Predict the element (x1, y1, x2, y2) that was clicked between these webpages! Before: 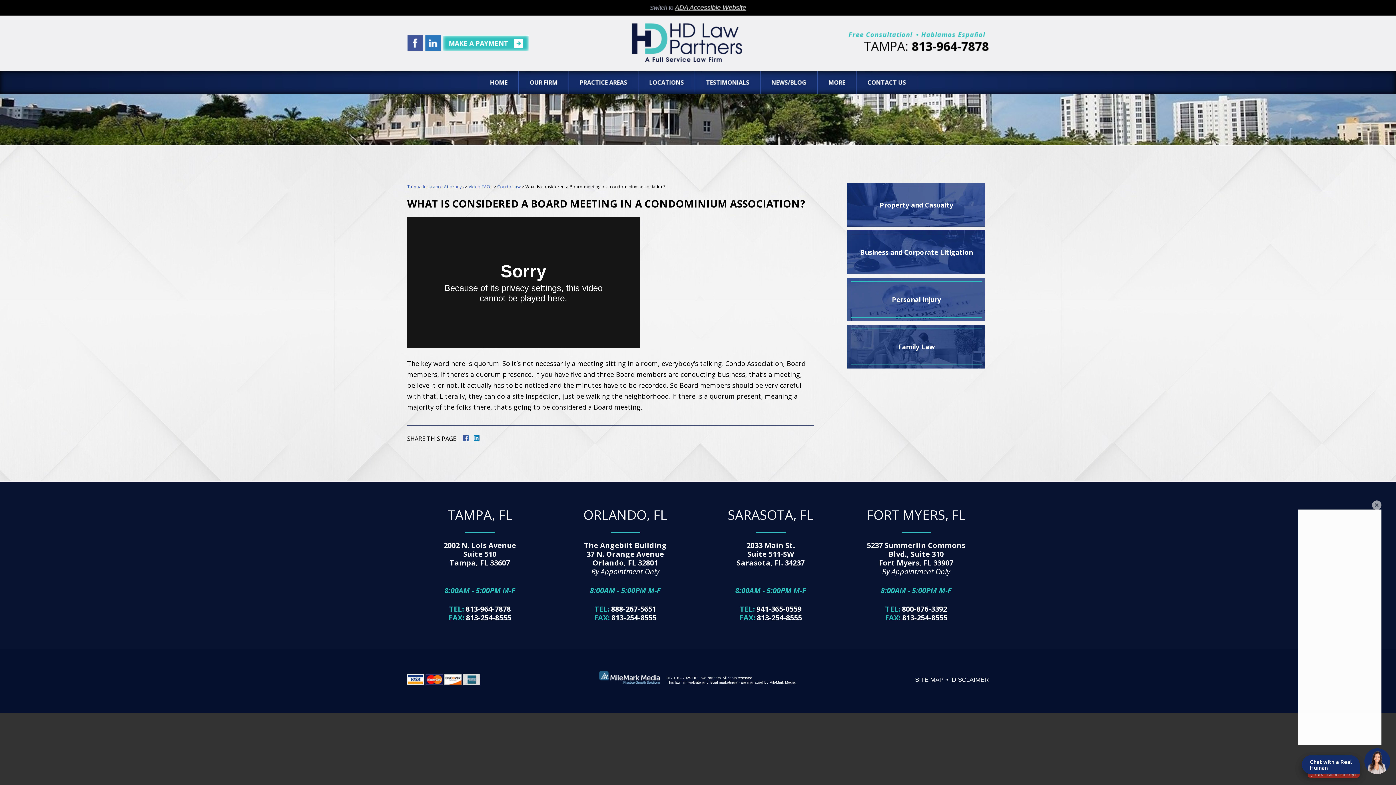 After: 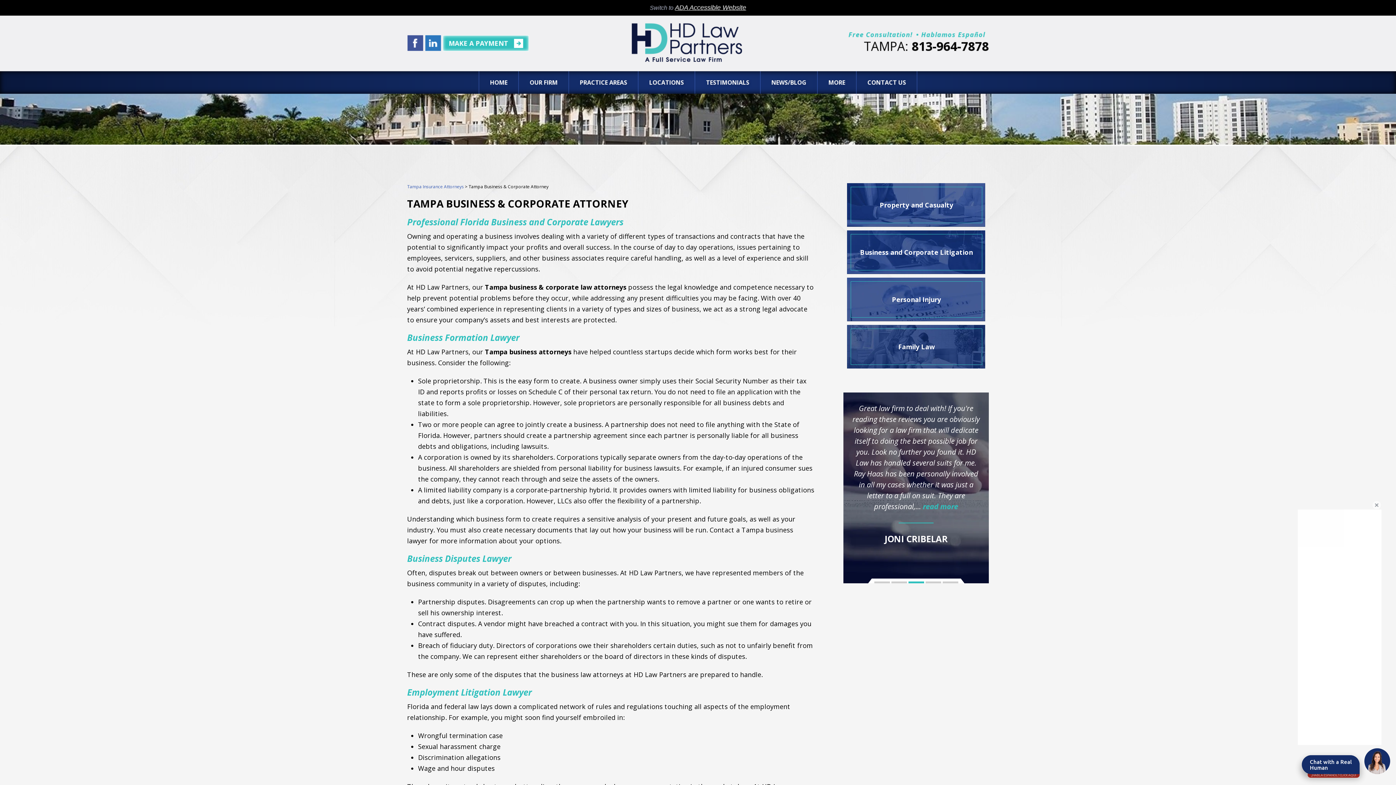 Action: bbox: (847, 230, 985, 274) label: Business and Corporate Litigation